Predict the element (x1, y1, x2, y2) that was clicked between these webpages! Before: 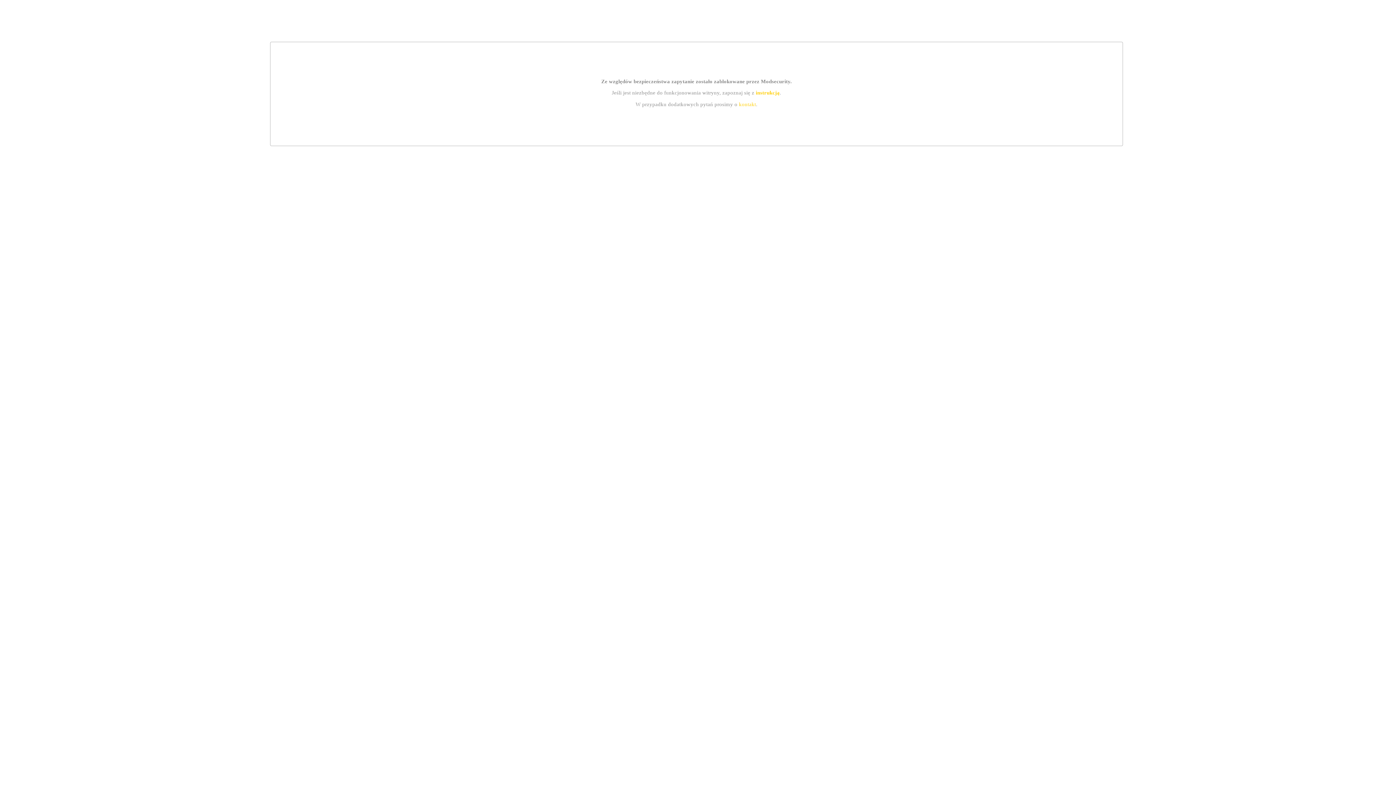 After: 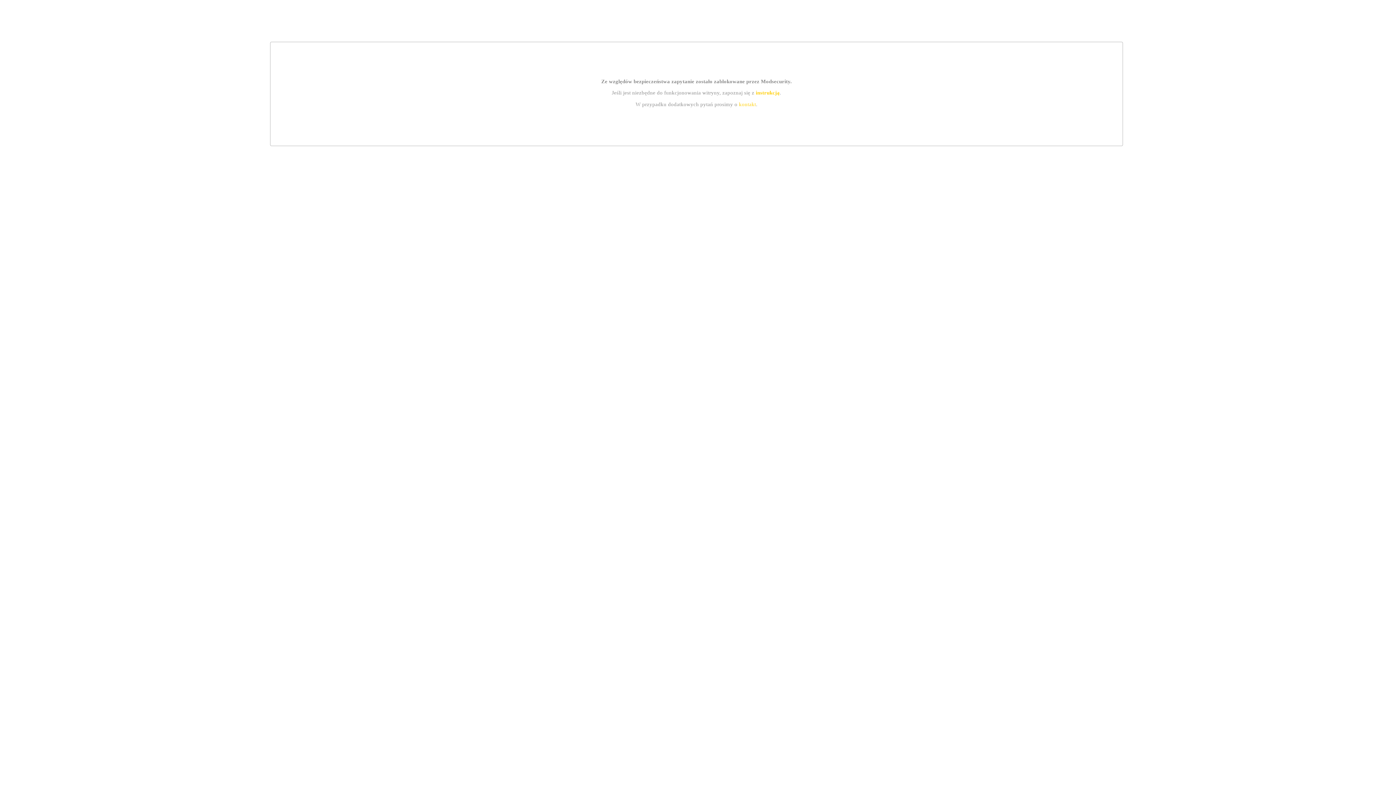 Action: bbox: (739, 101, 756, 107) label: kontakt